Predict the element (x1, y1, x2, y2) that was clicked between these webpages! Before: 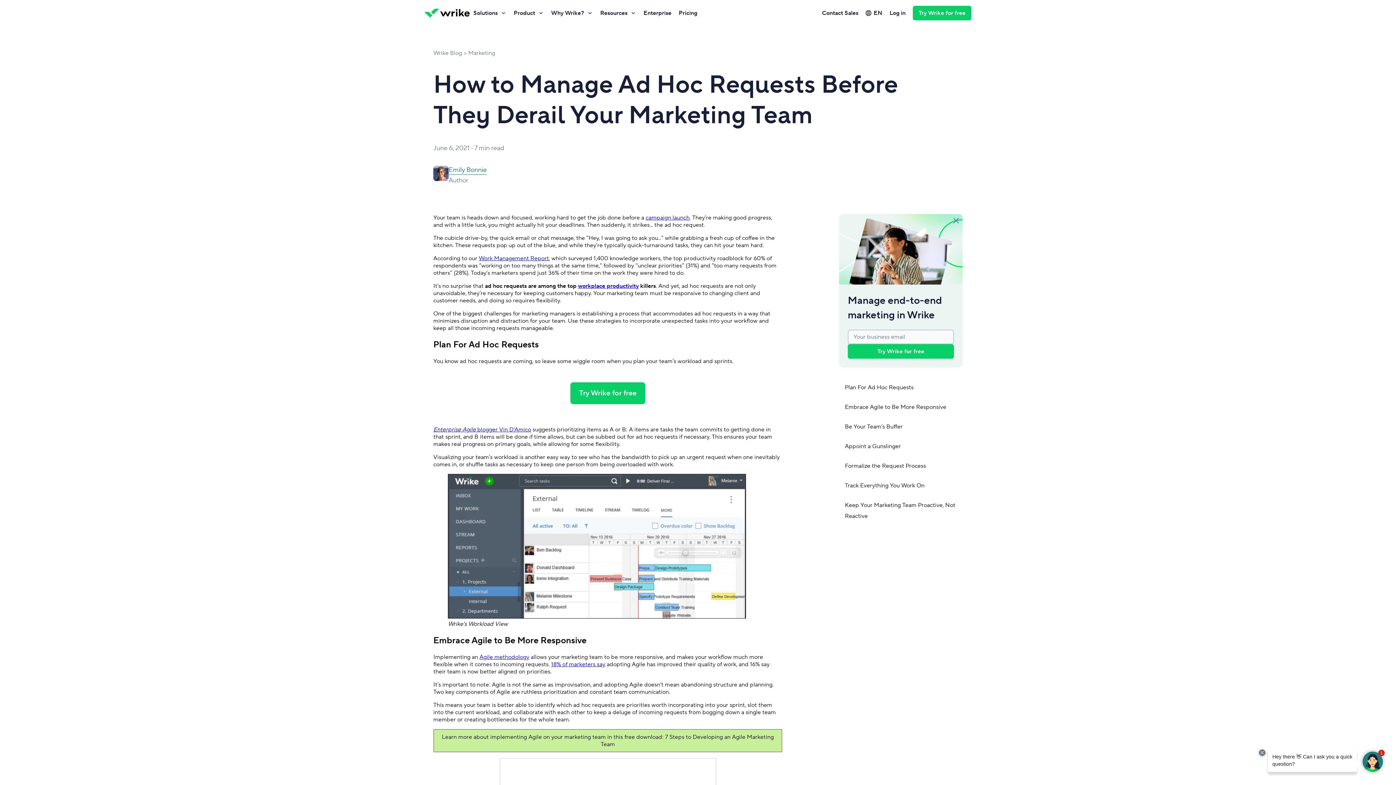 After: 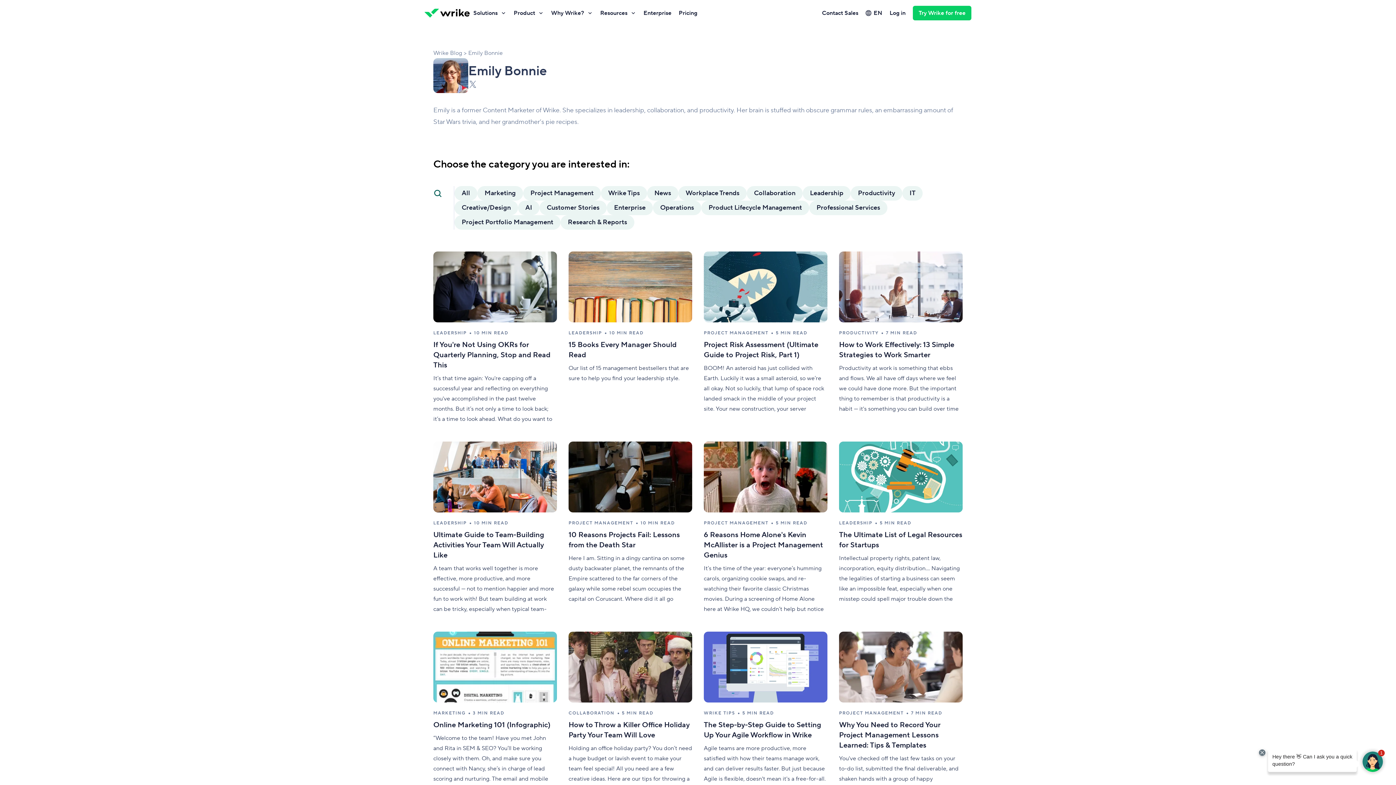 Action: label: Emily Bonnie bbox: (448, 165, 486, 174)